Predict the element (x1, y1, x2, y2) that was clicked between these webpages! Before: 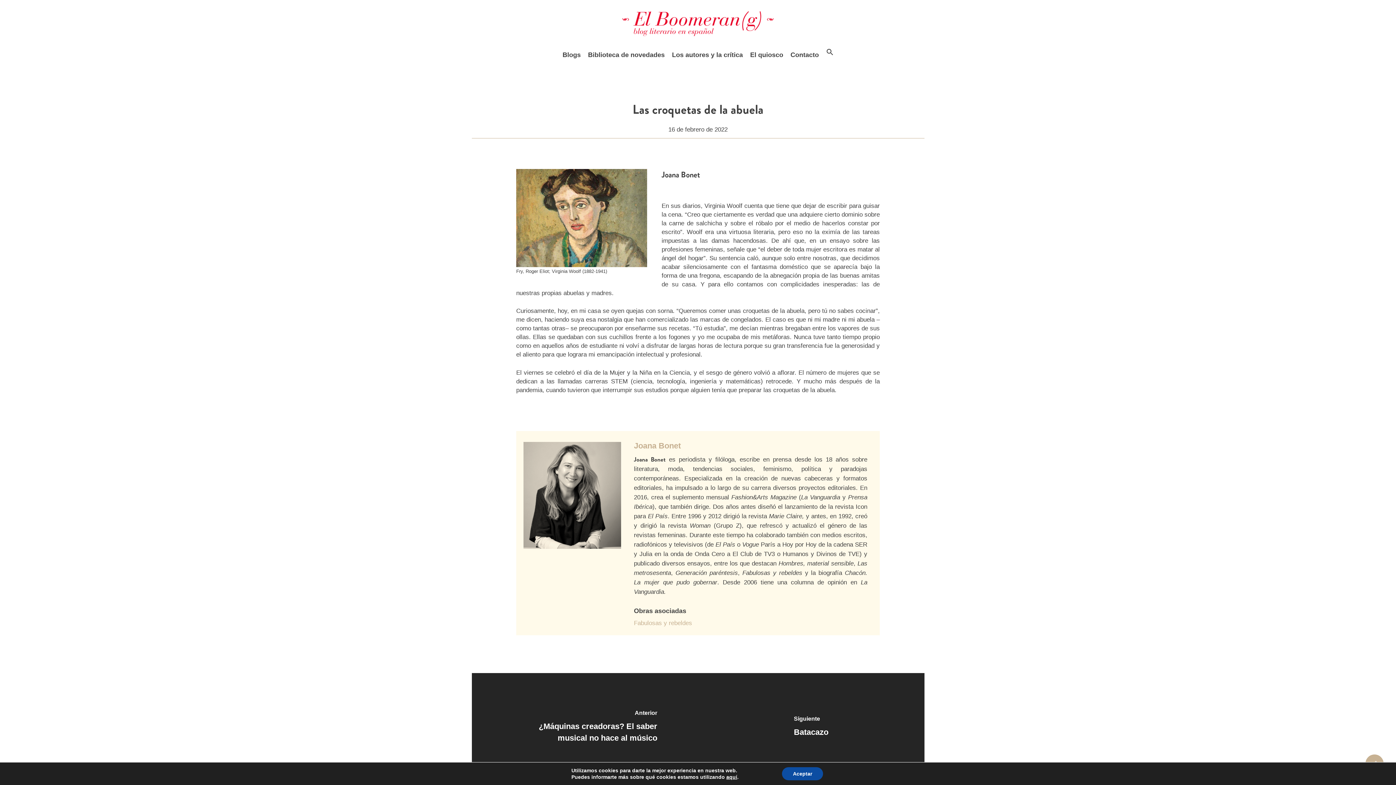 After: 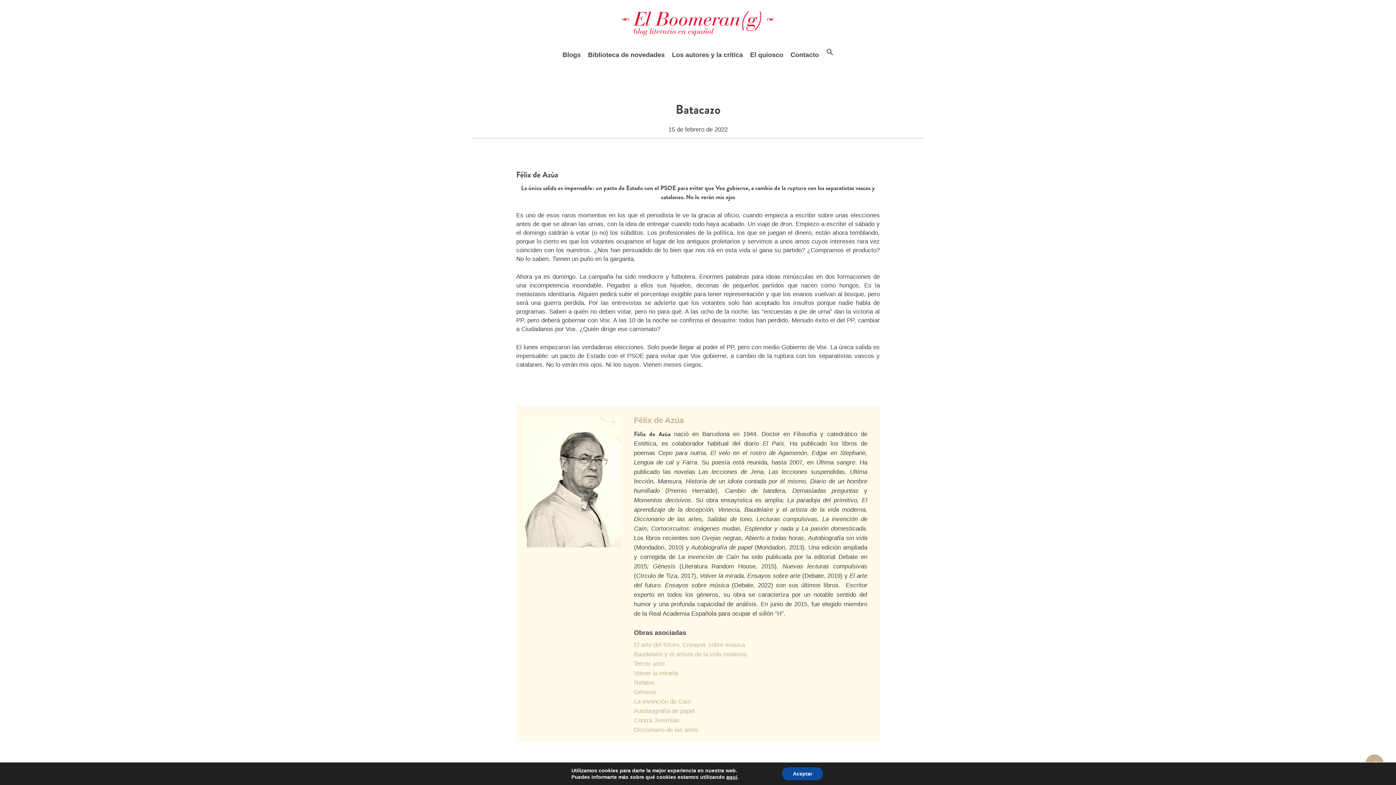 Action: label: Batacazo bbox: (698, 673, 924, 782)